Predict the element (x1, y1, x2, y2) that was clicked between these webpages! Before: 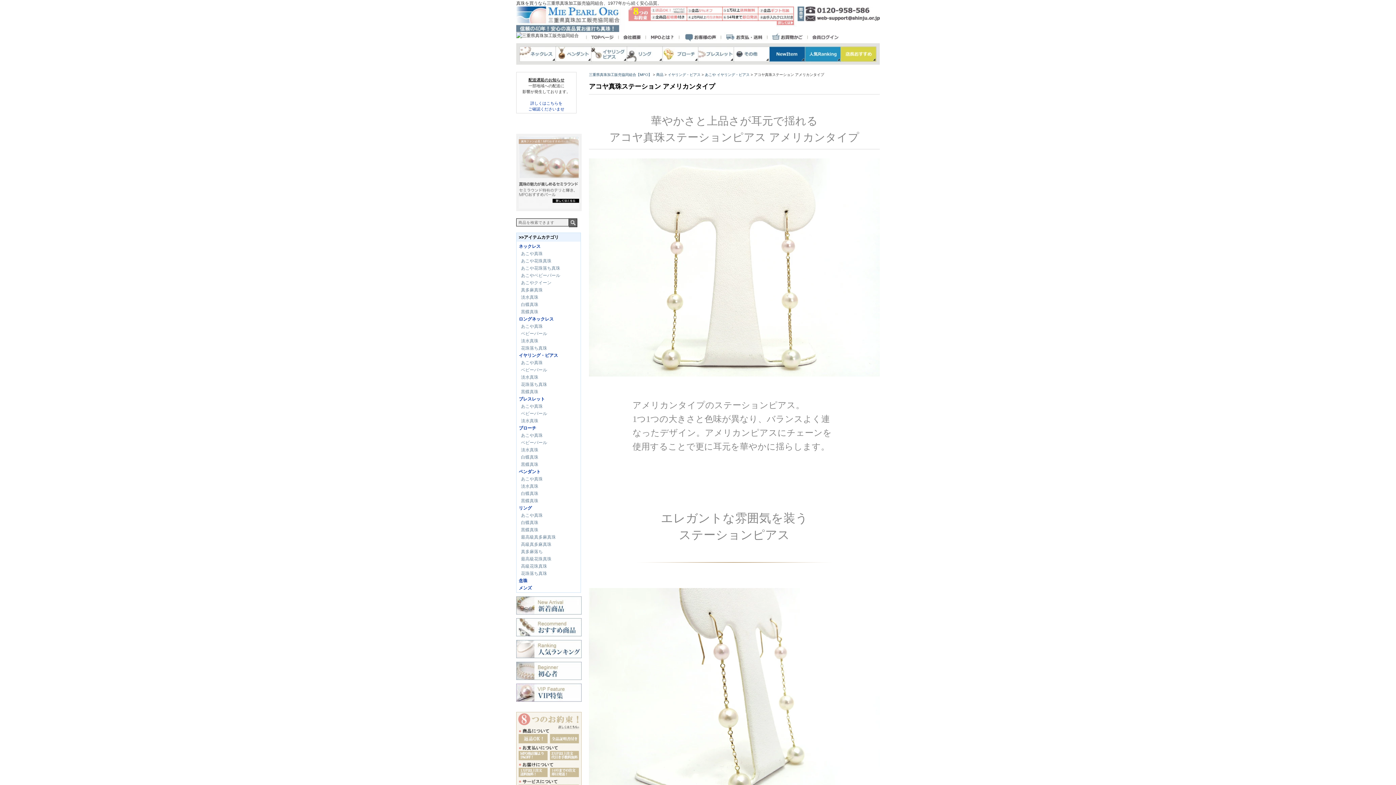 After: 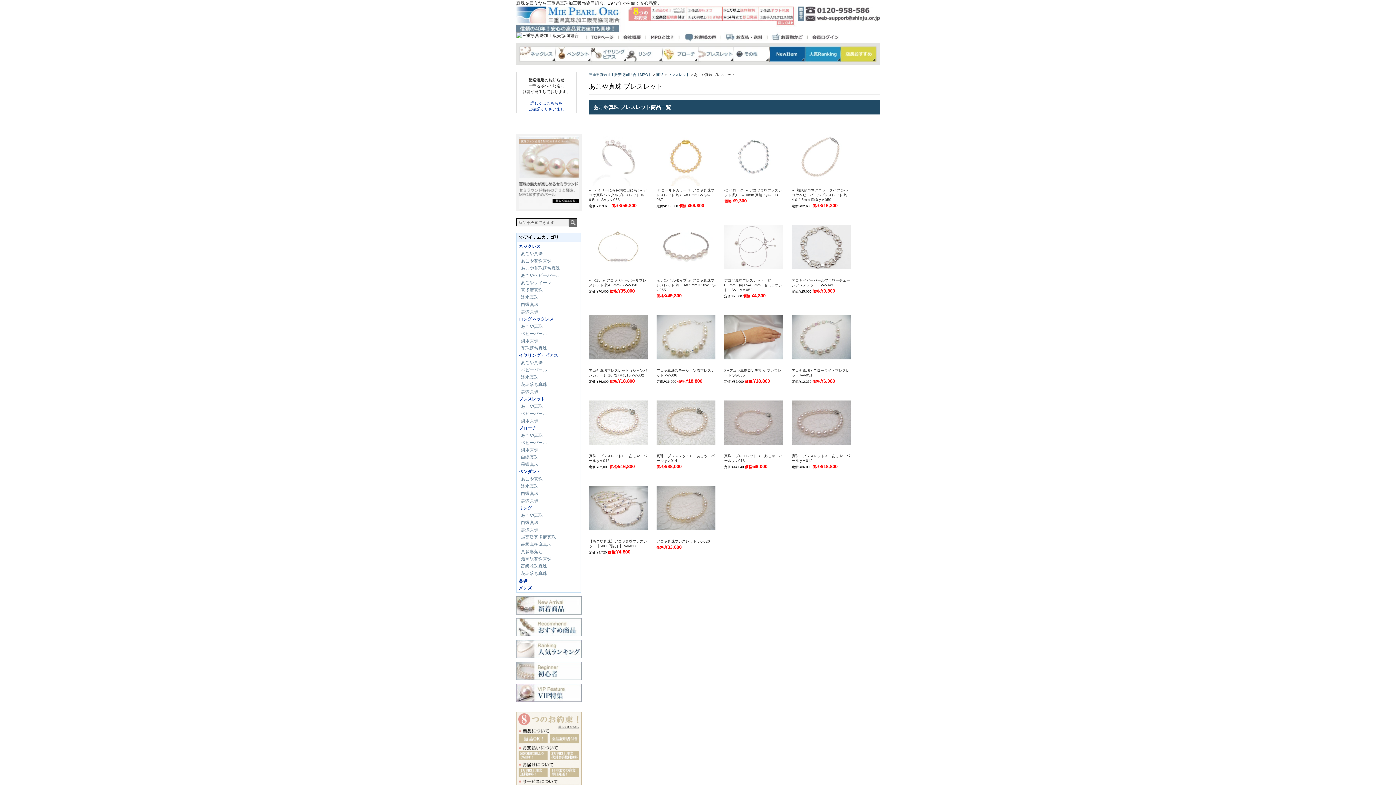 Action: bbox: (521, 404, 542, 409) label: あこや真珠